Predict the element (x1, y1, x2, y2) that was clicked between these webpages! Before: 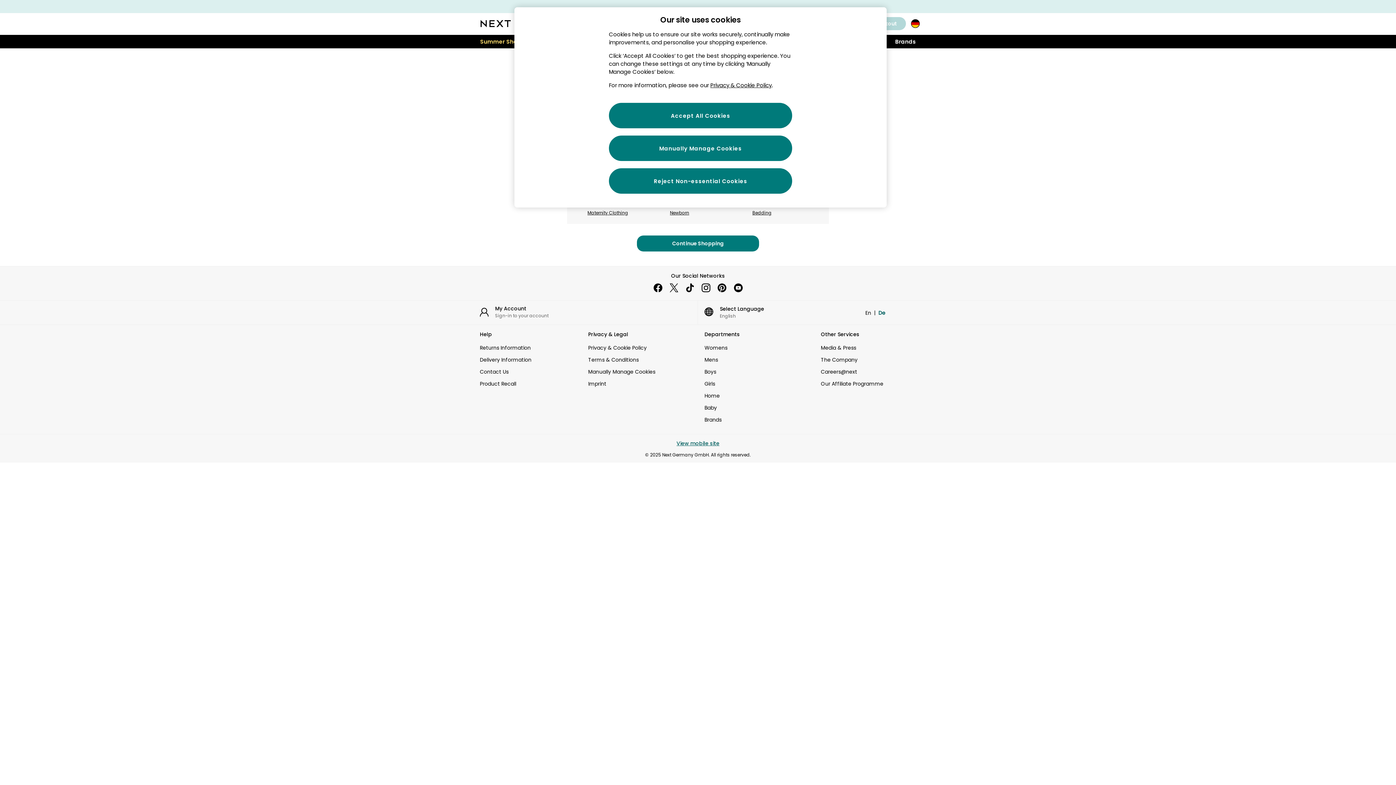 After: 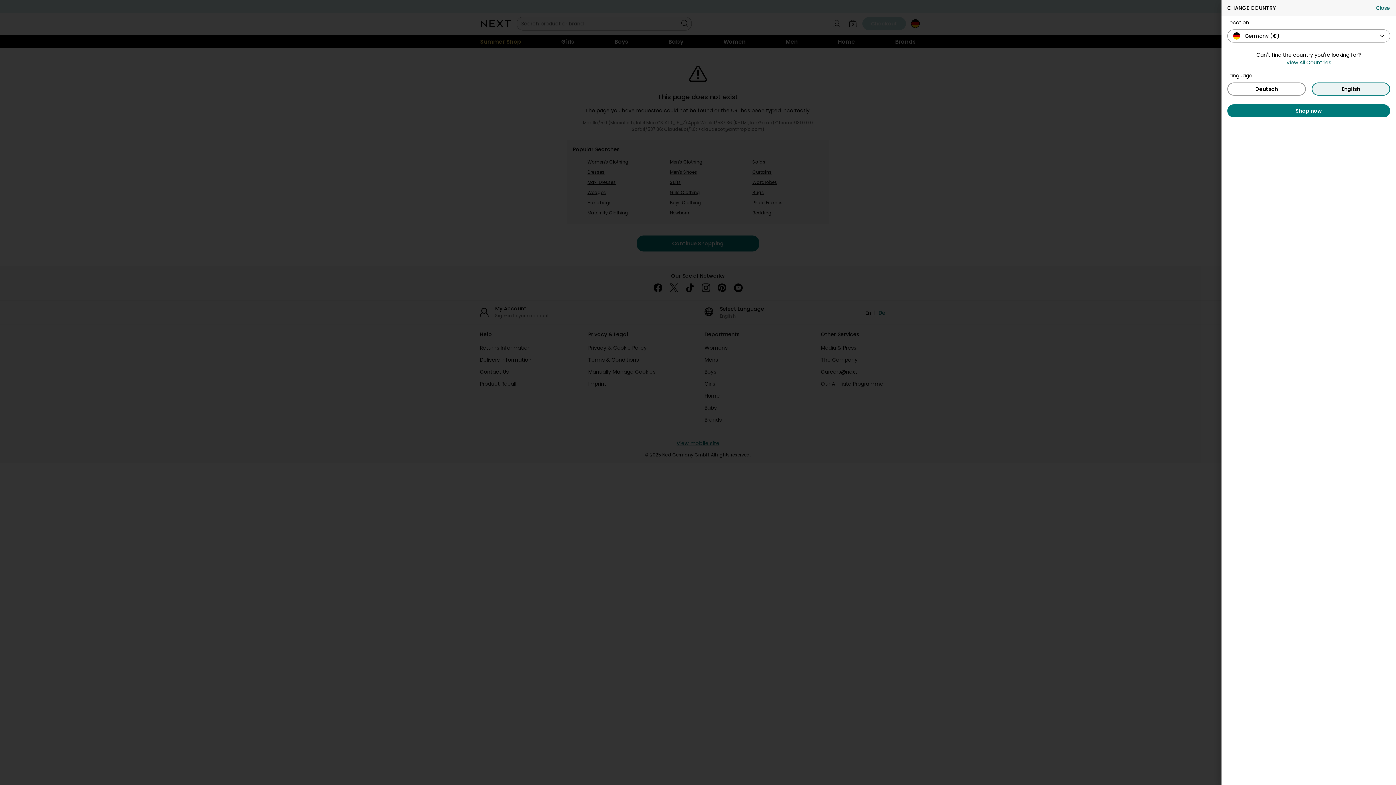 Action: bbox: (907, 15, 923, 31)